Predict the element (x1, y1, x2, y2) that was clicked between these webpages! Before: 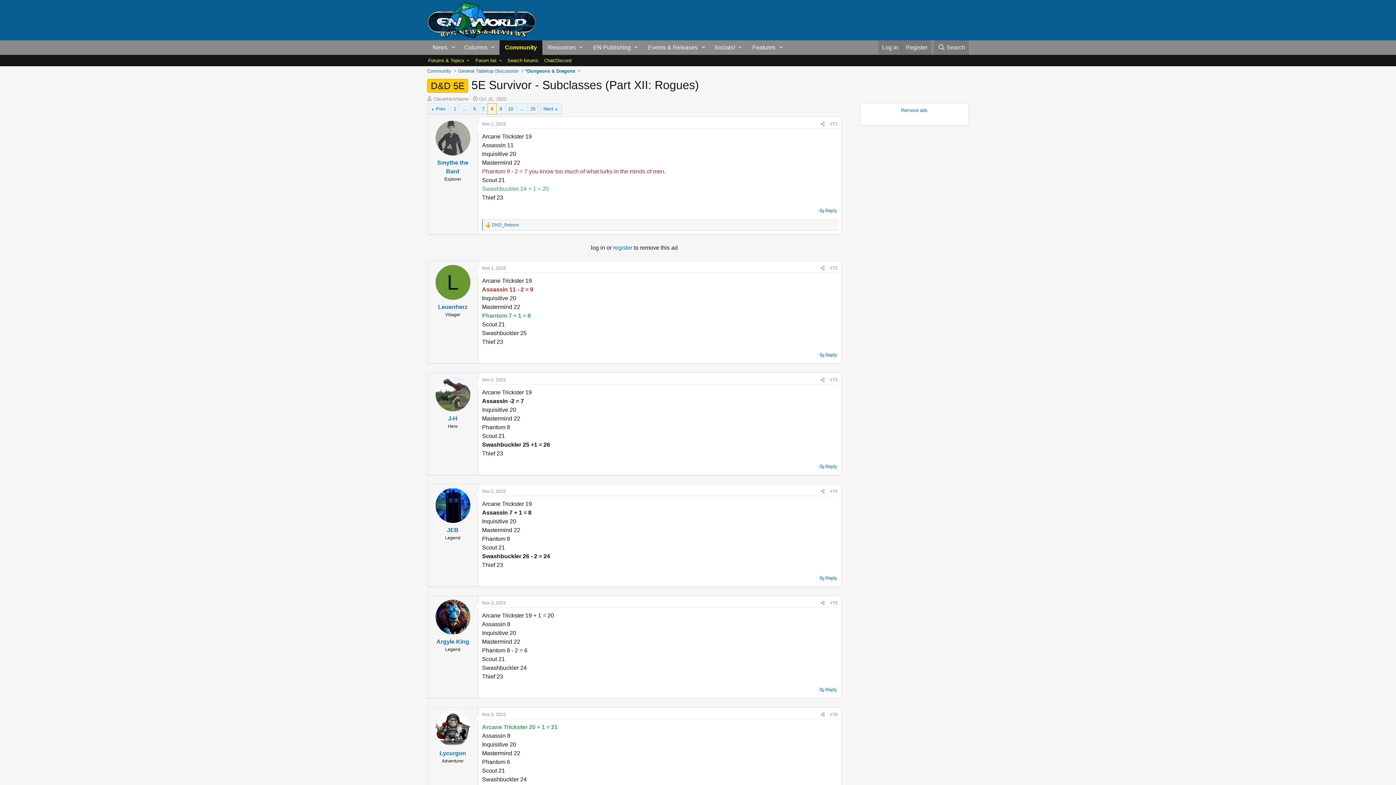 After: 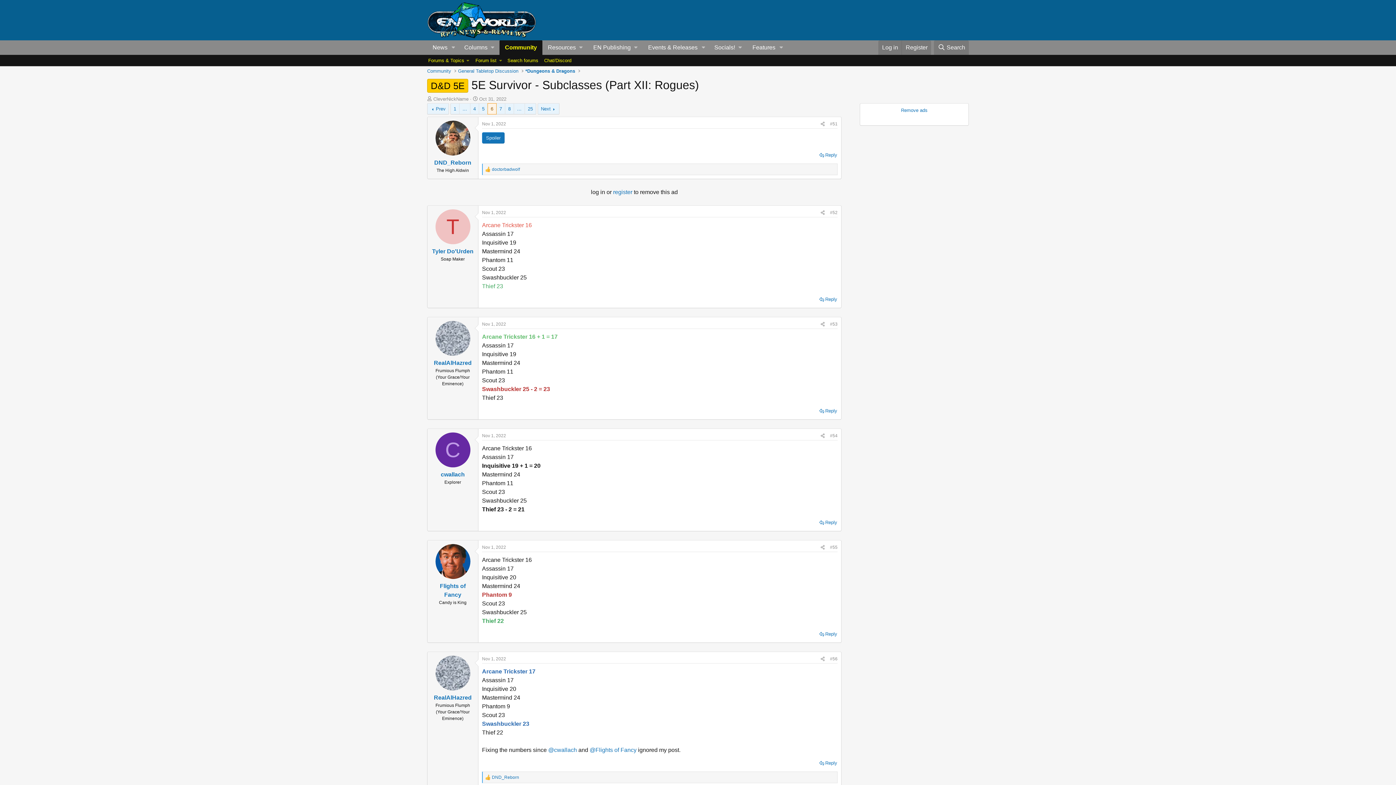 Action: bbox: (470, 103, 478, 114) label: 6